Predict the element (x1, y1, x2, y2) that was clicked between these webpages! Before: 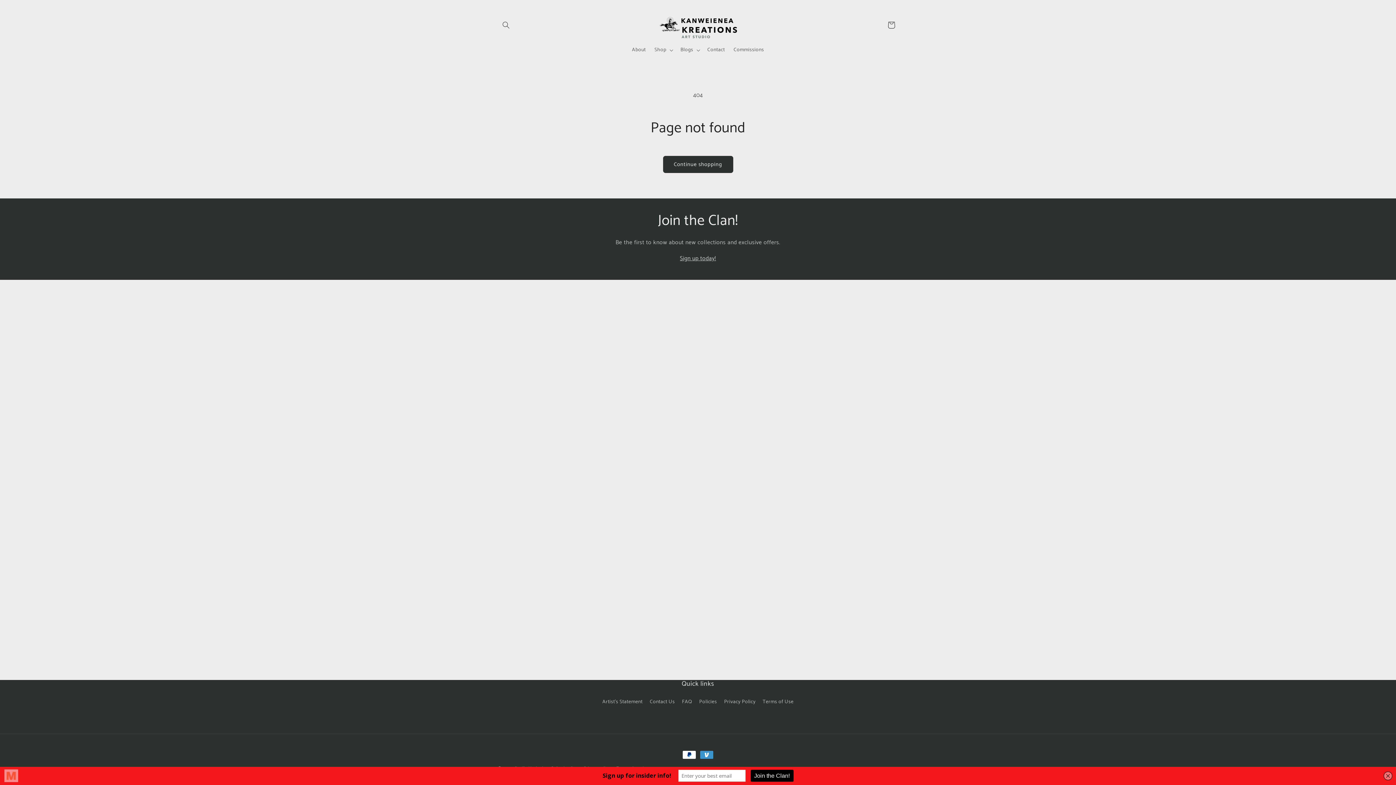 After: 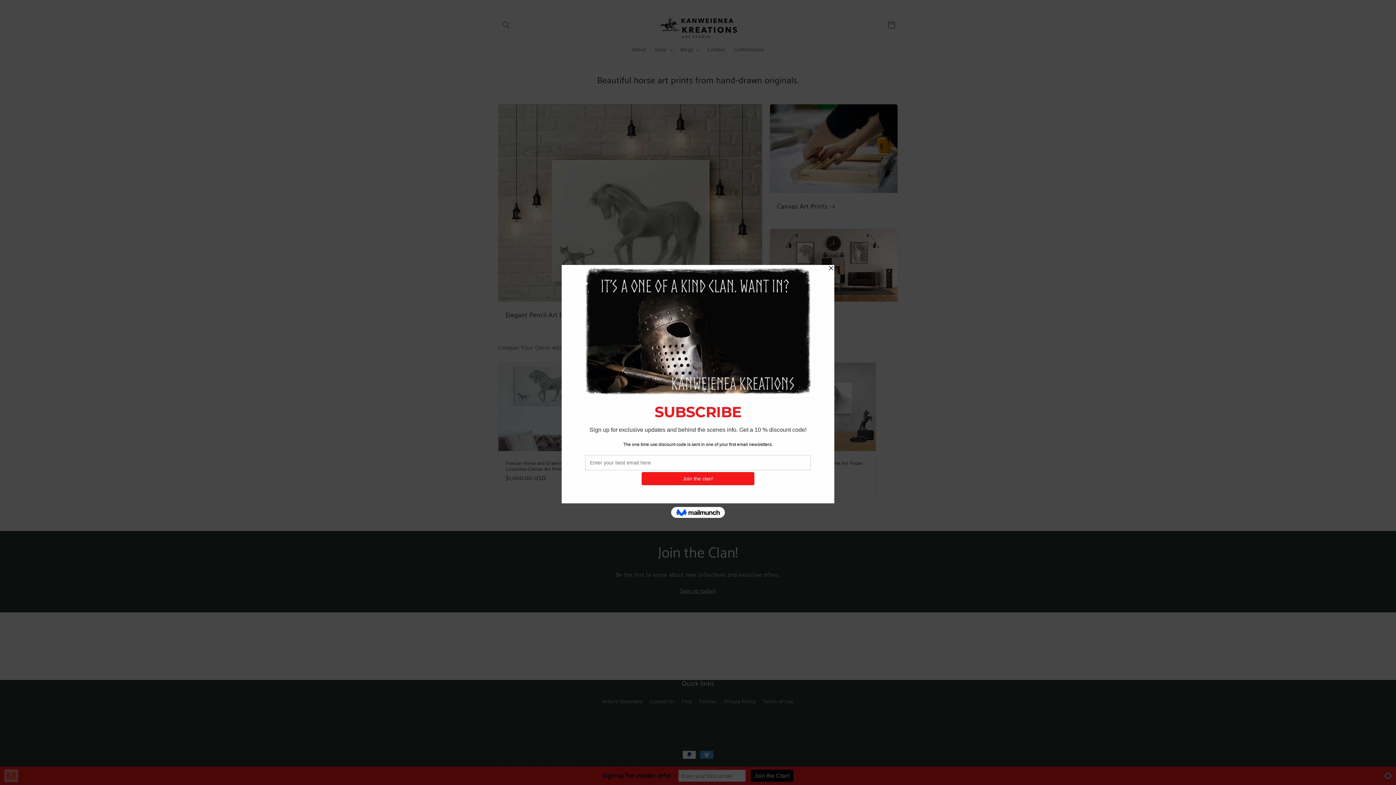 Action: bbox: (655, 7, 740, 42)